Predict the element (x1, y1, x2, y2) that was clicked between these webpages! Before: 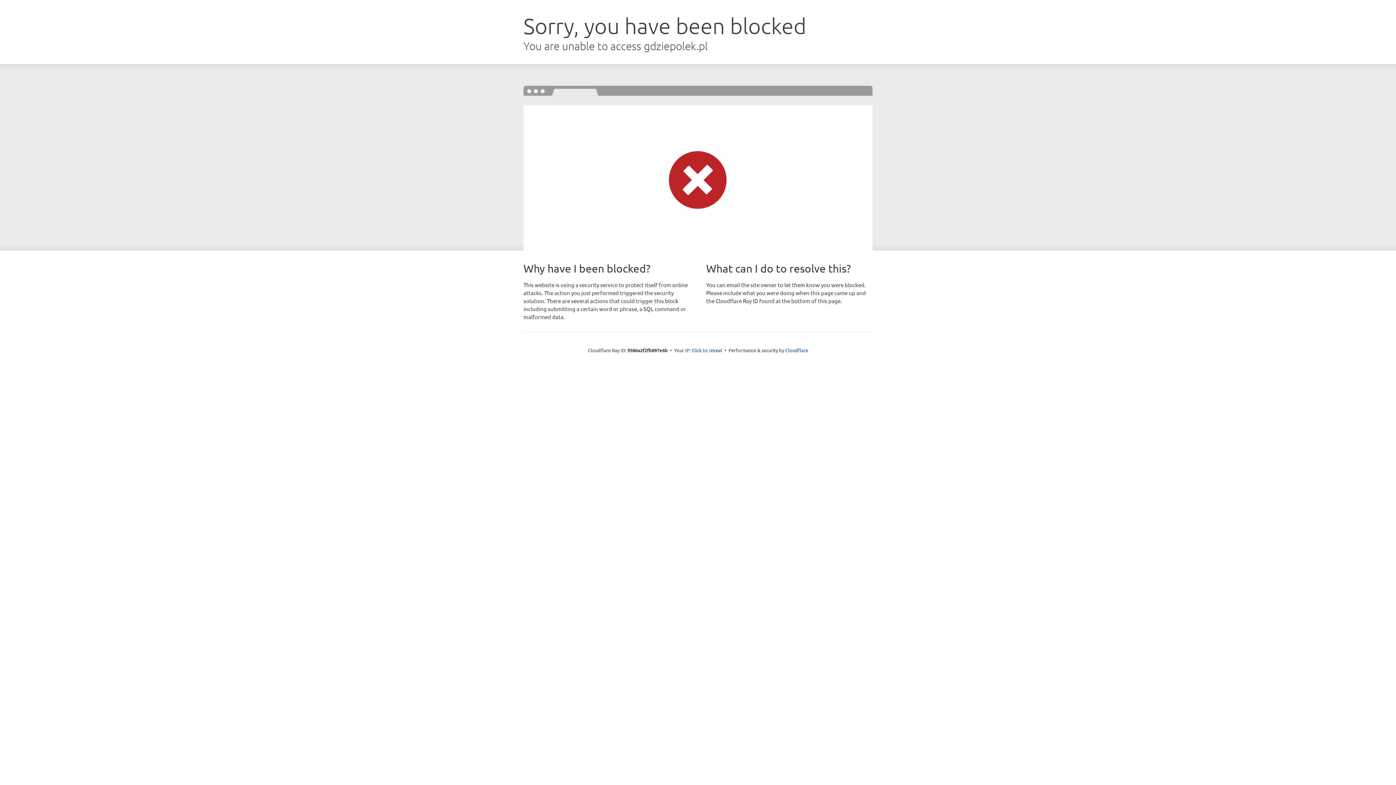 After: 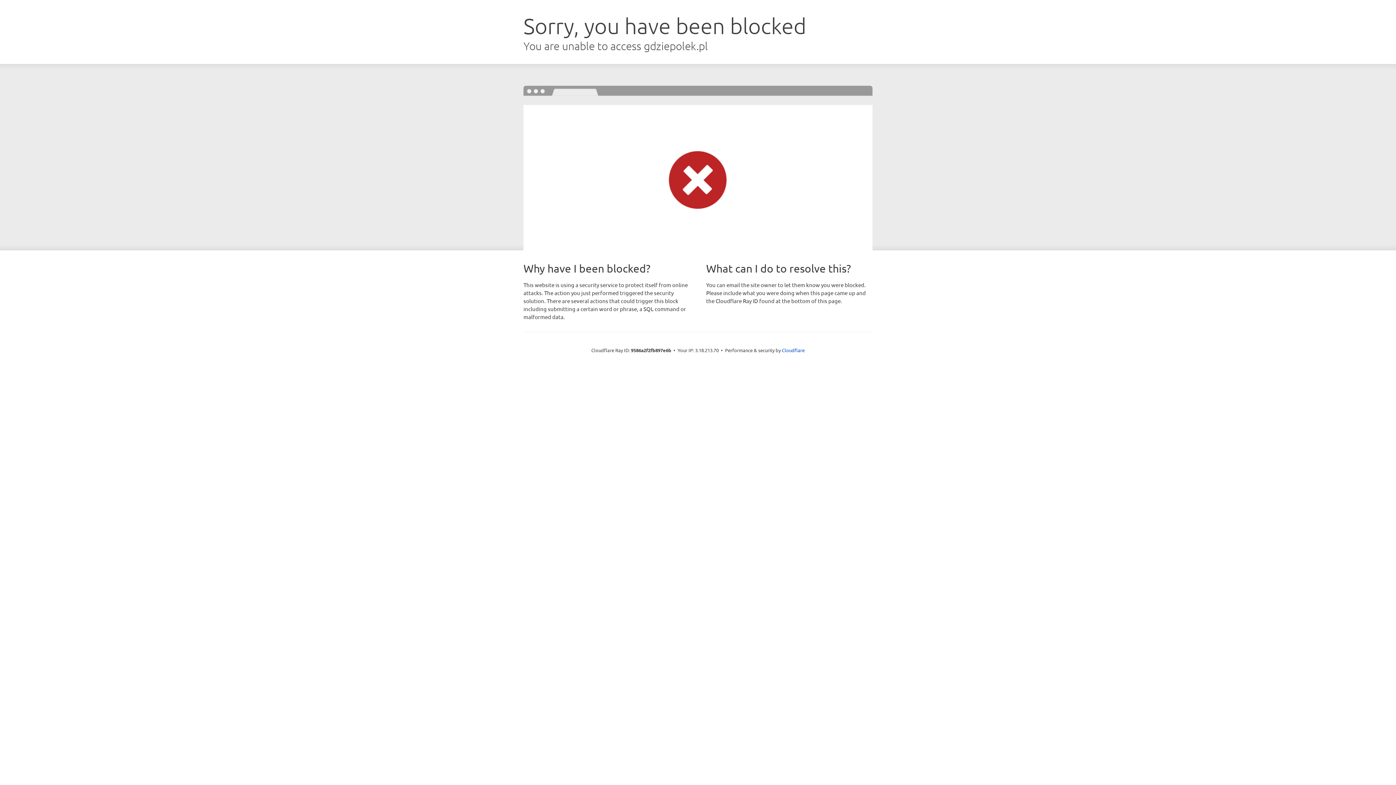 Action: bbox: (691, 346, 722, 353) label: Click to reveal